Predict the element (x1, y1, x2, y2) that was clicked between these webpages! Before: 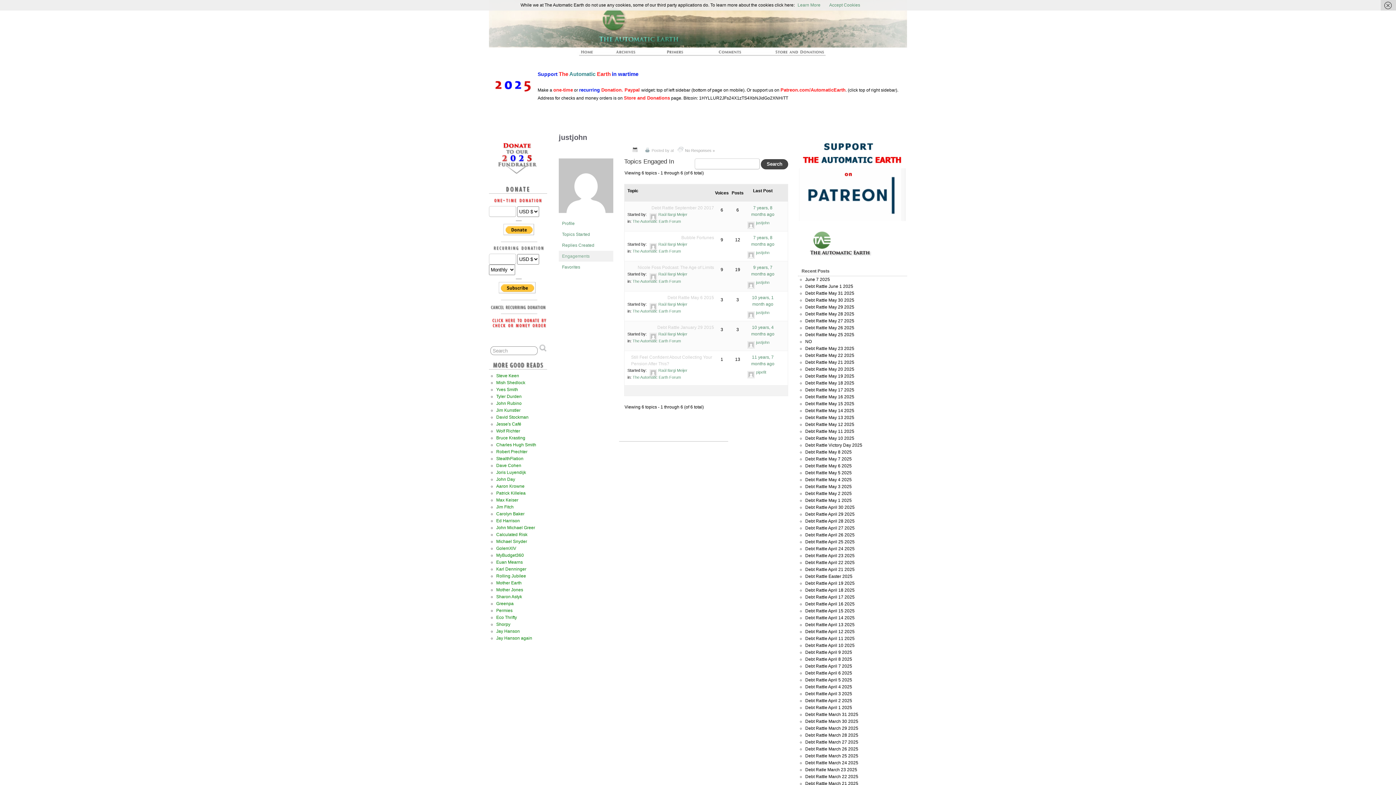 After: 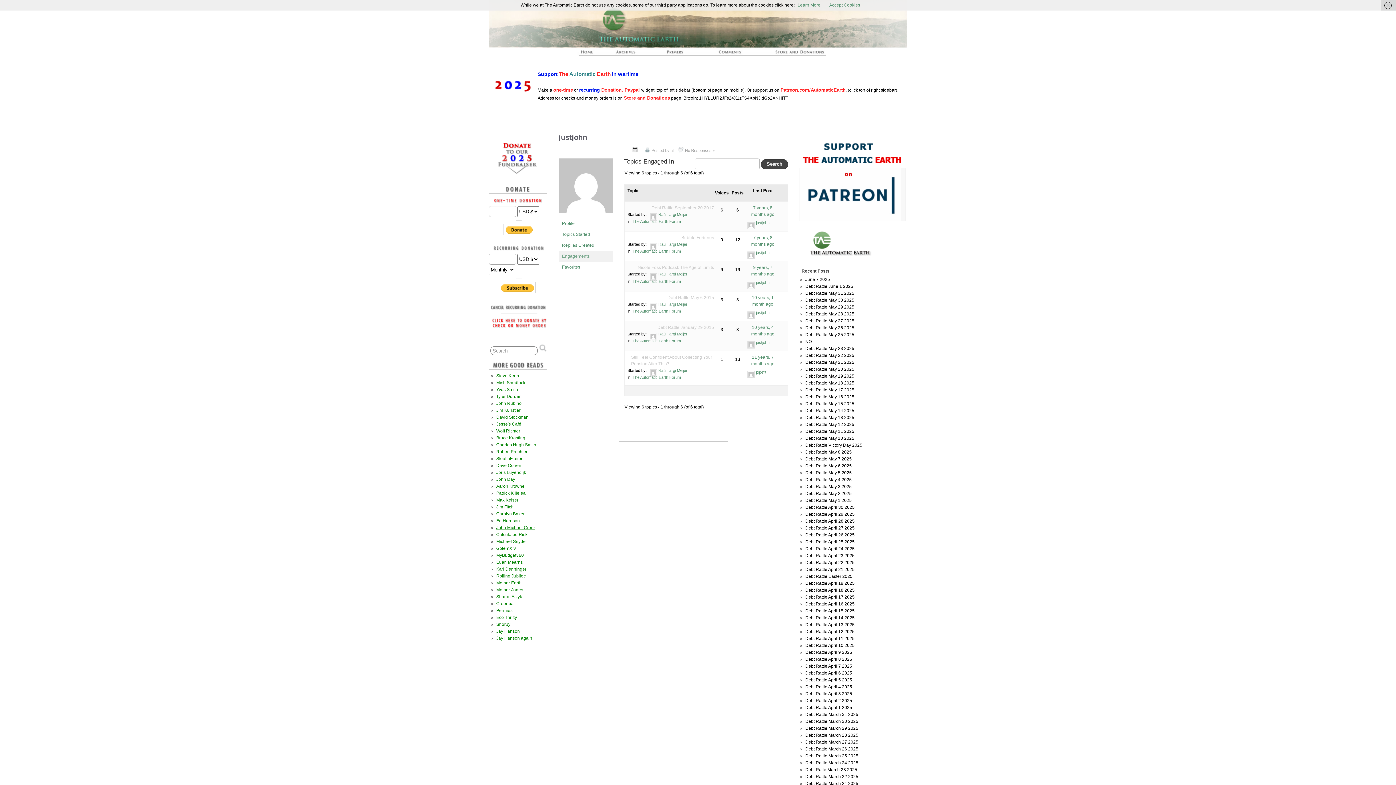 Action: bbox: (496, 525, 535, 530) label: John Michael Greer